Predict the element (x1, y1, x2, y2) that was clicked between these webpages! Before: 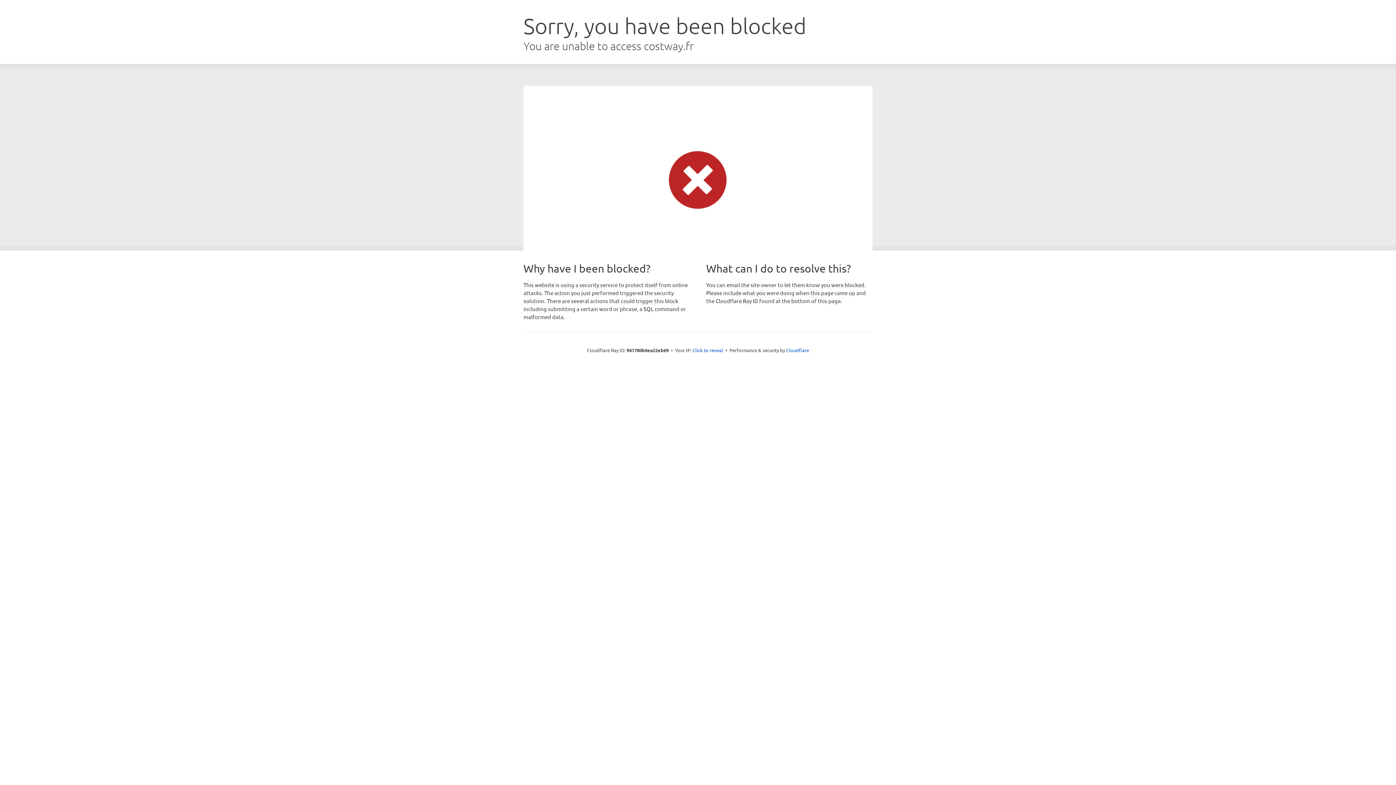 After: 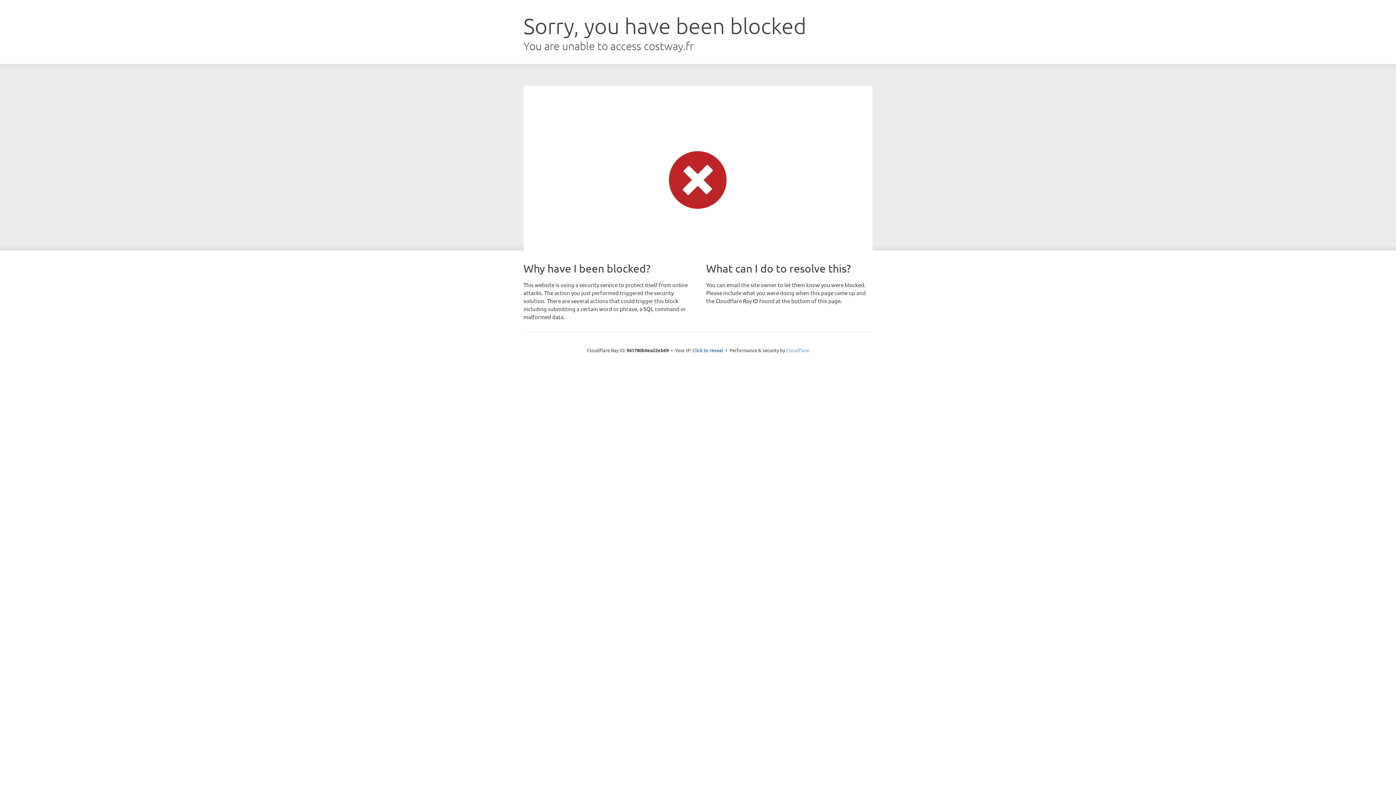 Action: label: Cloudflare bbox: (786, 347, 809, 353)